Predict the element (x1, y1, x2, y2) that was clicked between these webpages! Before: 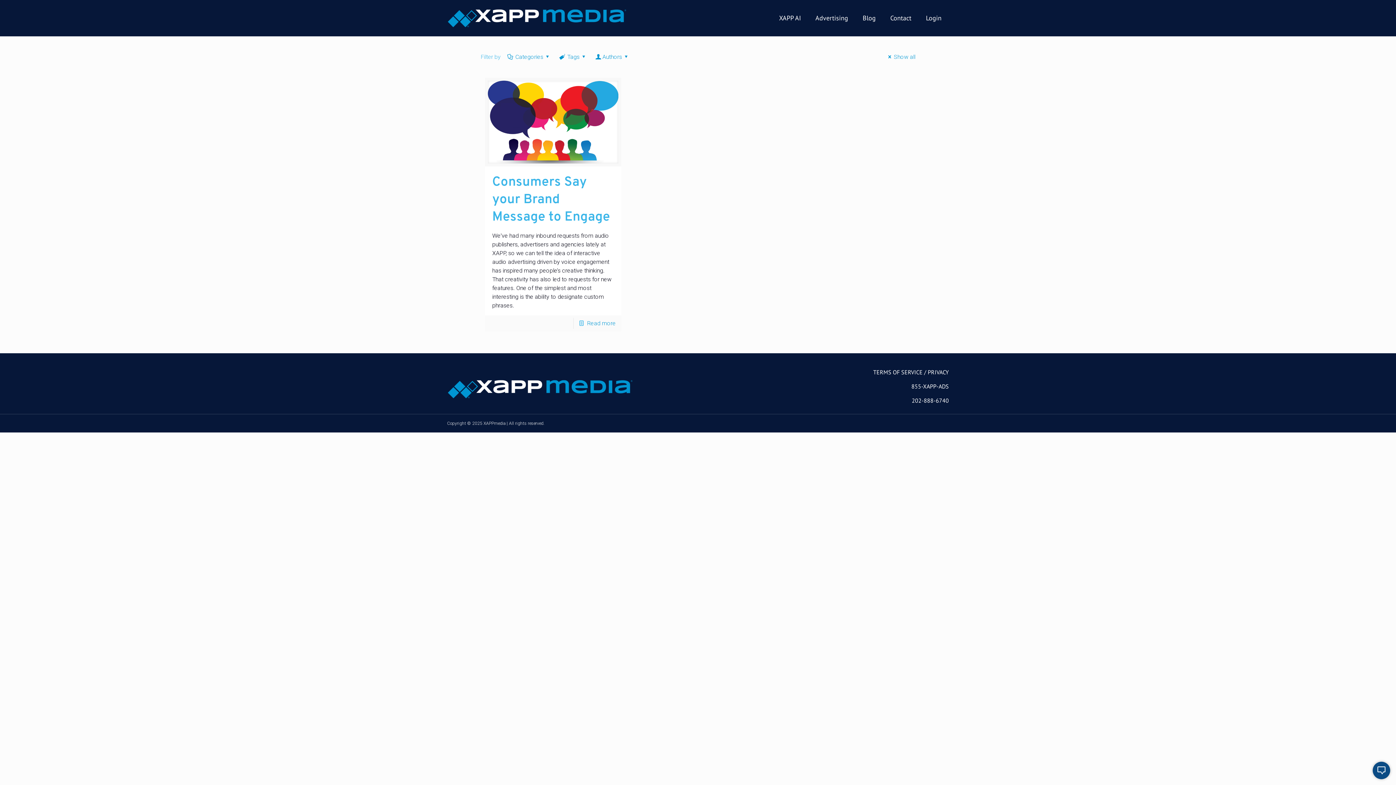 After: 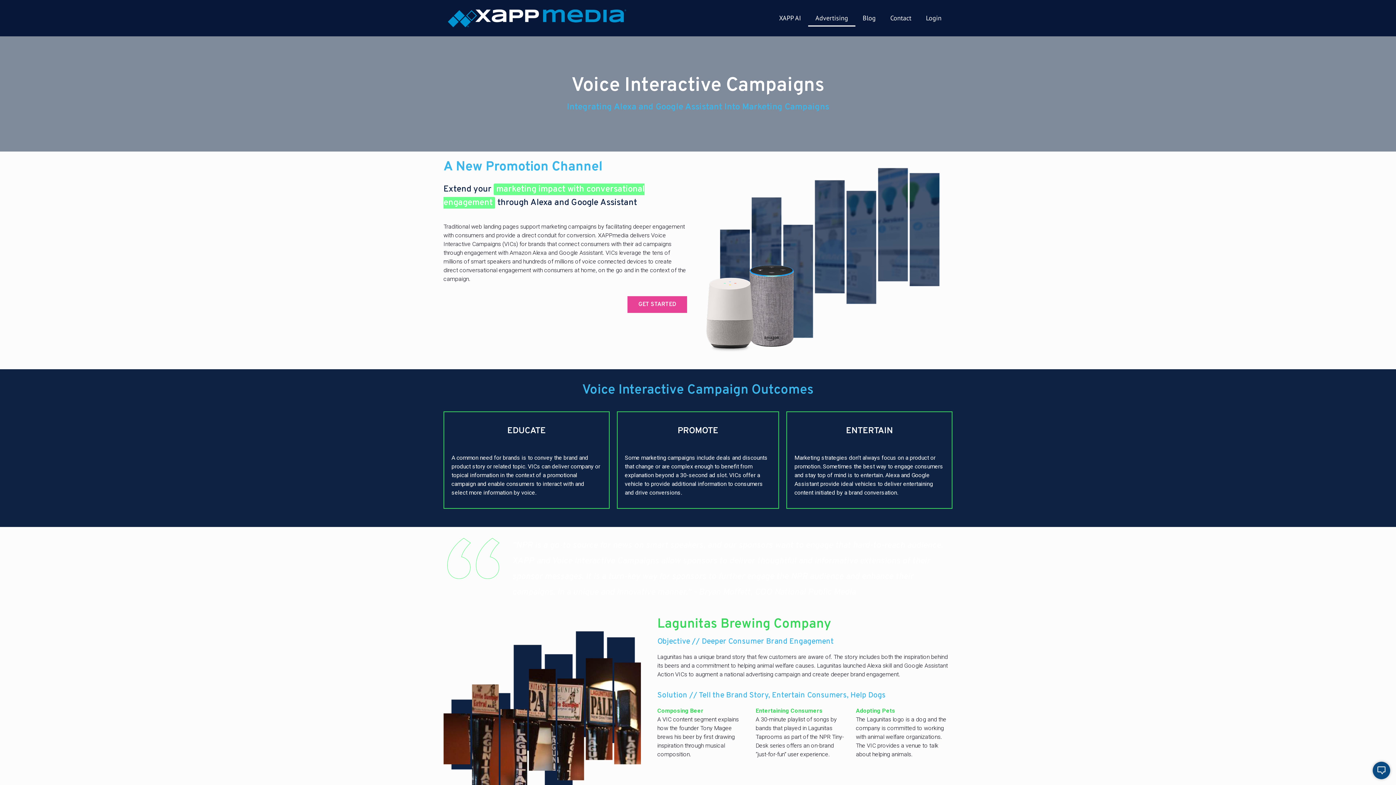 Action: bbox: (808, 9, 855, 26) label: Advertising